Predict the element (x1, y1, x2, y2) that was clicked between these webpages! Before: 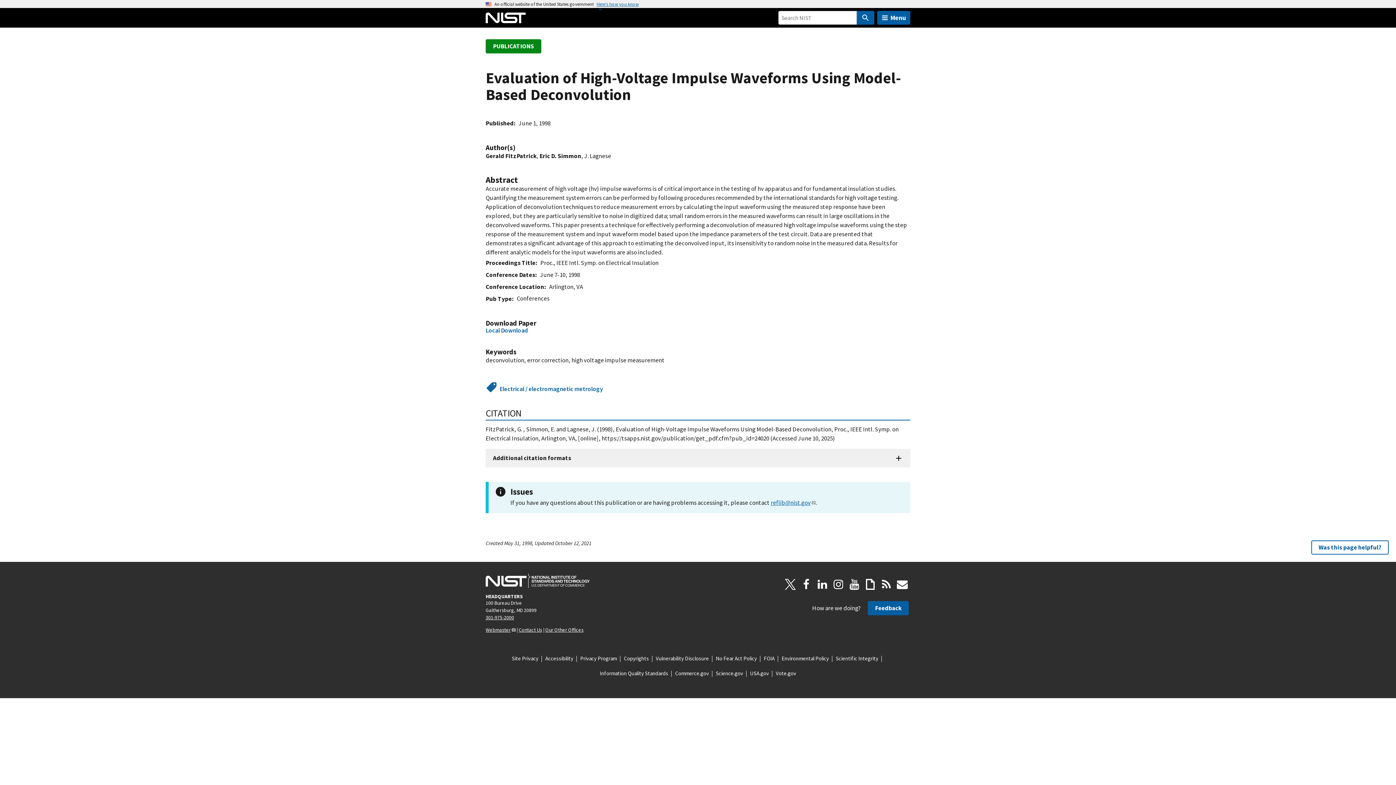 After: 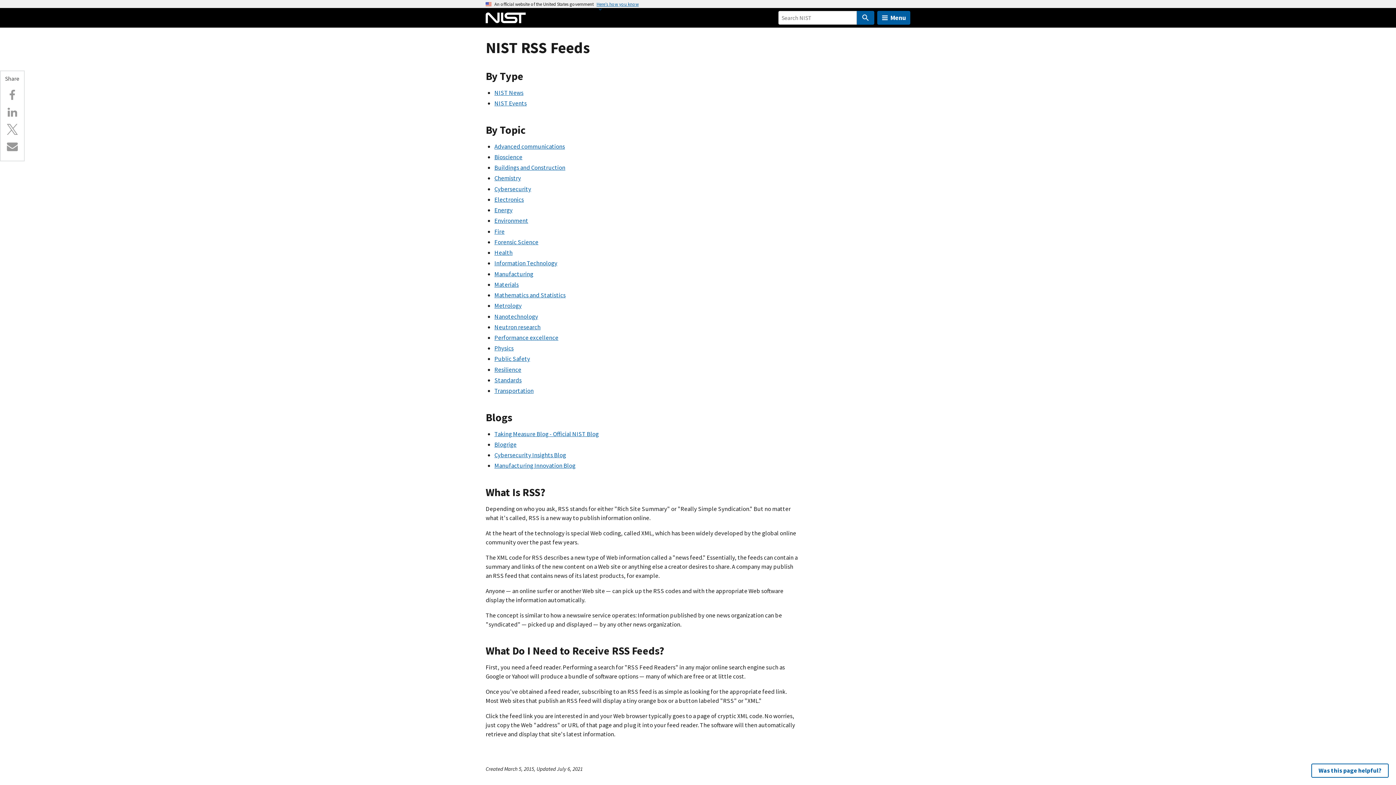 Action: bbox: (878, 576, 894, 592) label: RSS Feed